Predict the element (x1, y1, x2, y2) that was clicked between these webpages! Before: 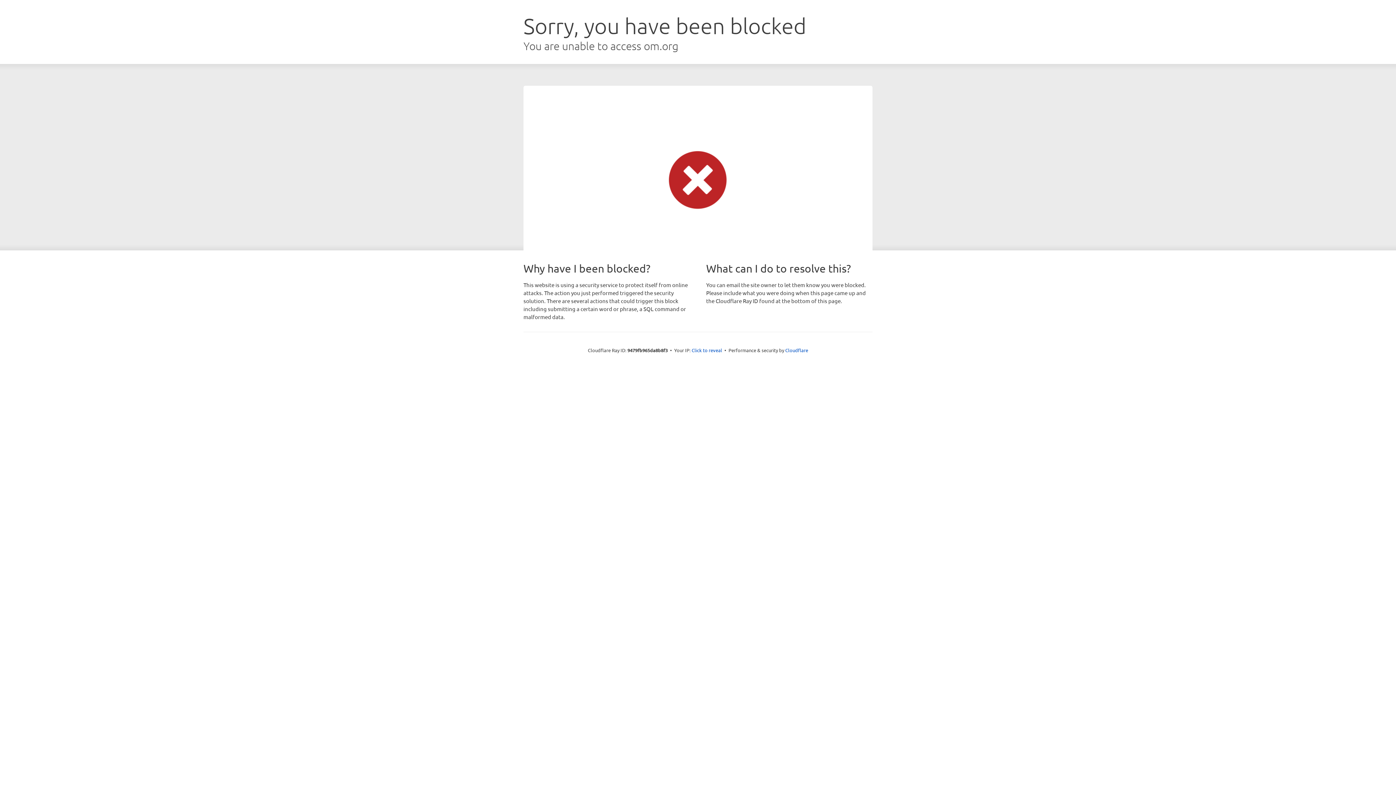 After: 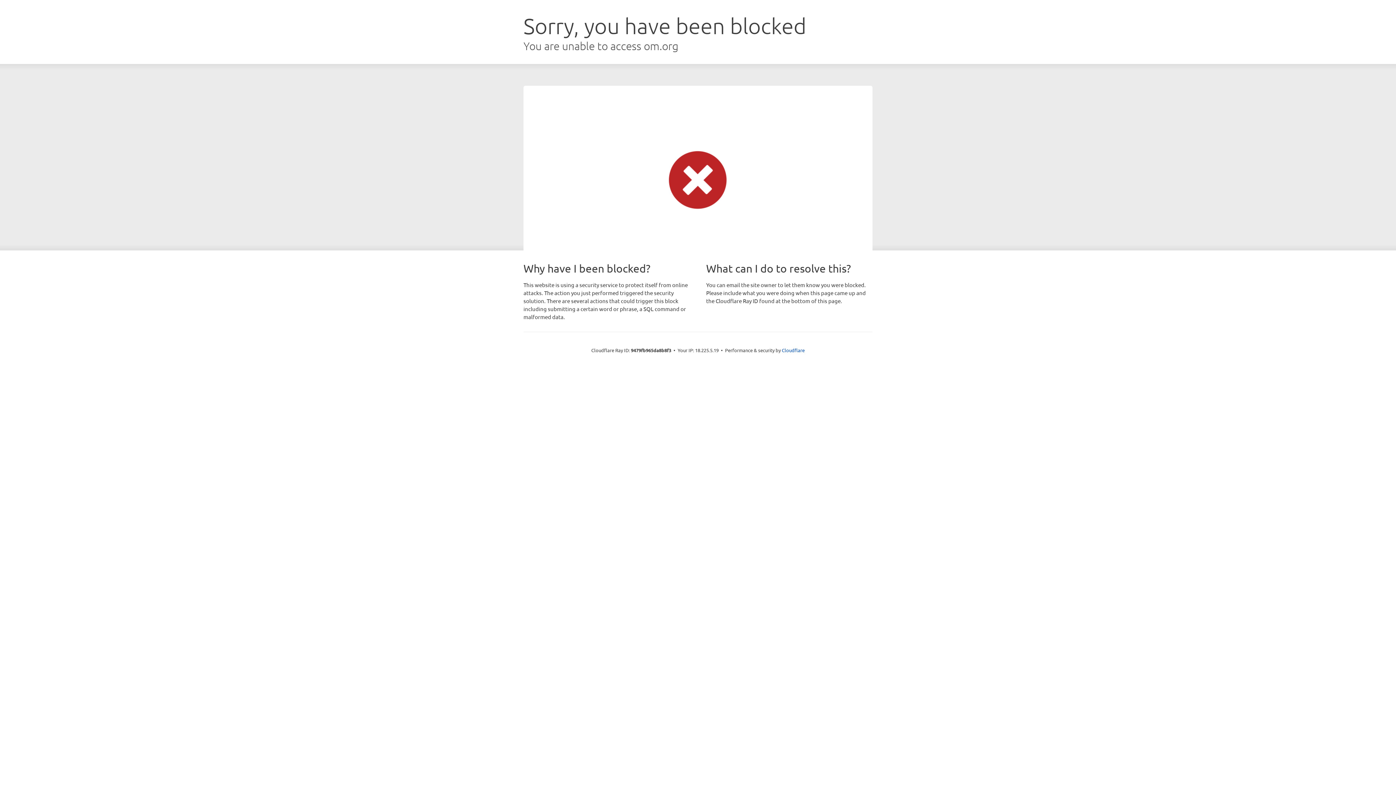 Action: bbox: (691, 346, 722, 353) label: Click to reveal